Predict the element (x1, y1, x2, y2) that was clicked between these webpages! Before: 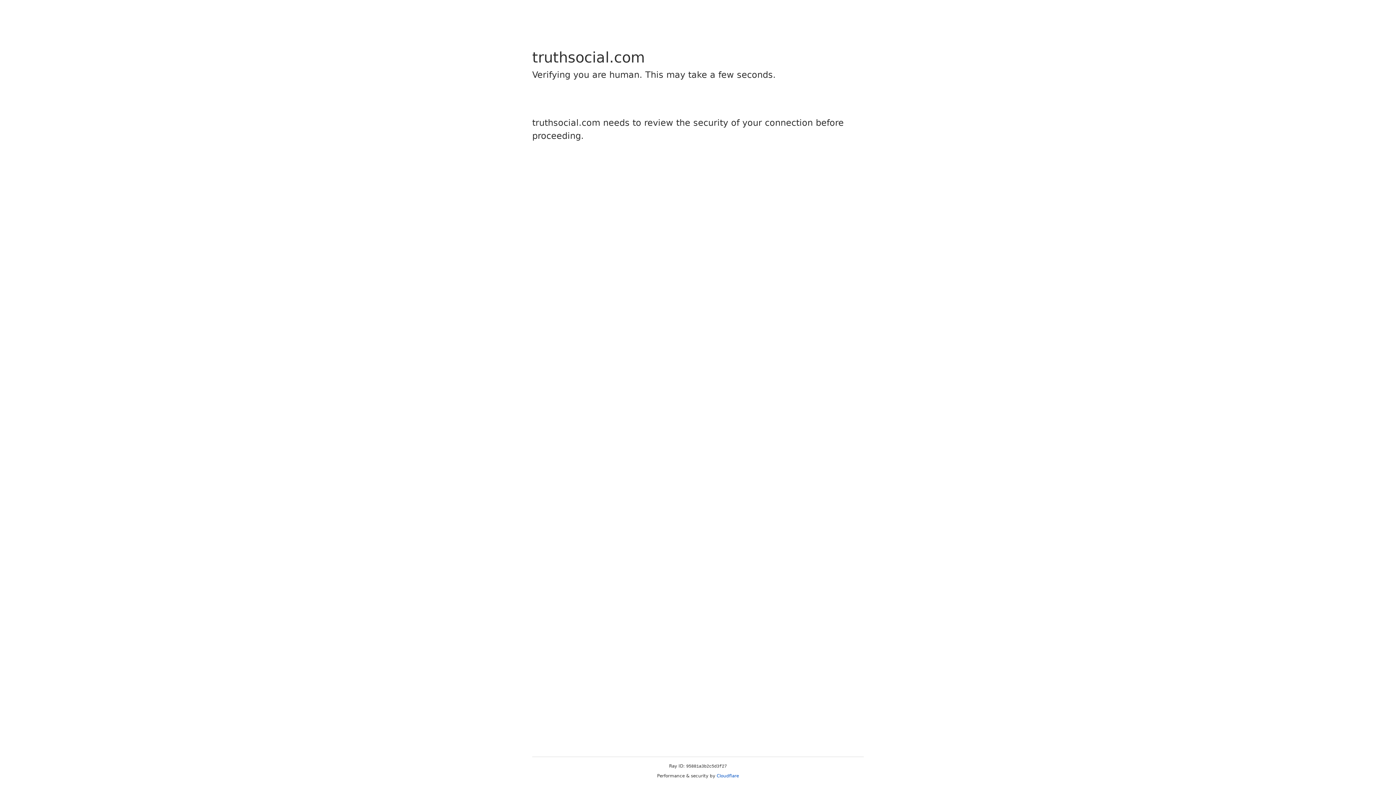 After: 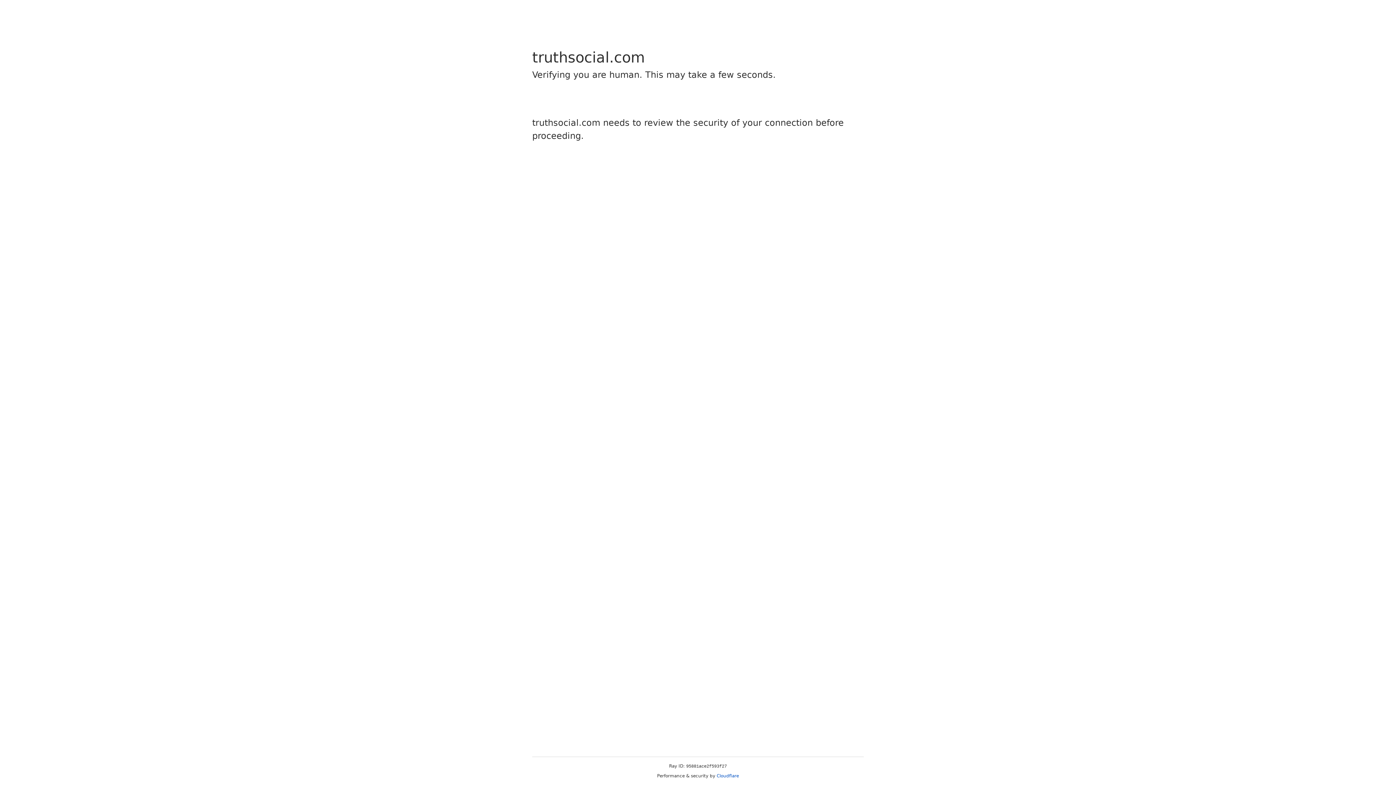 Action: label: Cloudflare bbox: (716, 773, 739, 778)